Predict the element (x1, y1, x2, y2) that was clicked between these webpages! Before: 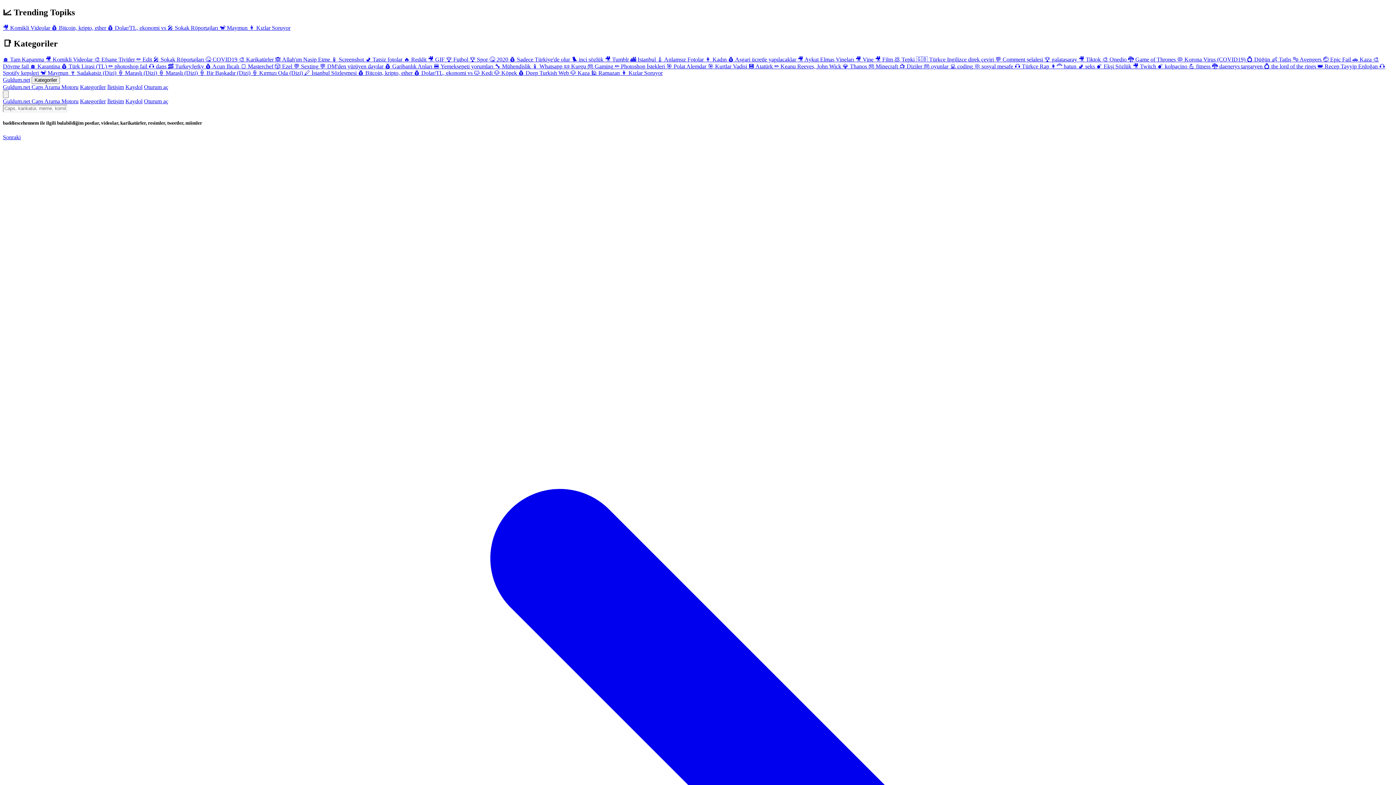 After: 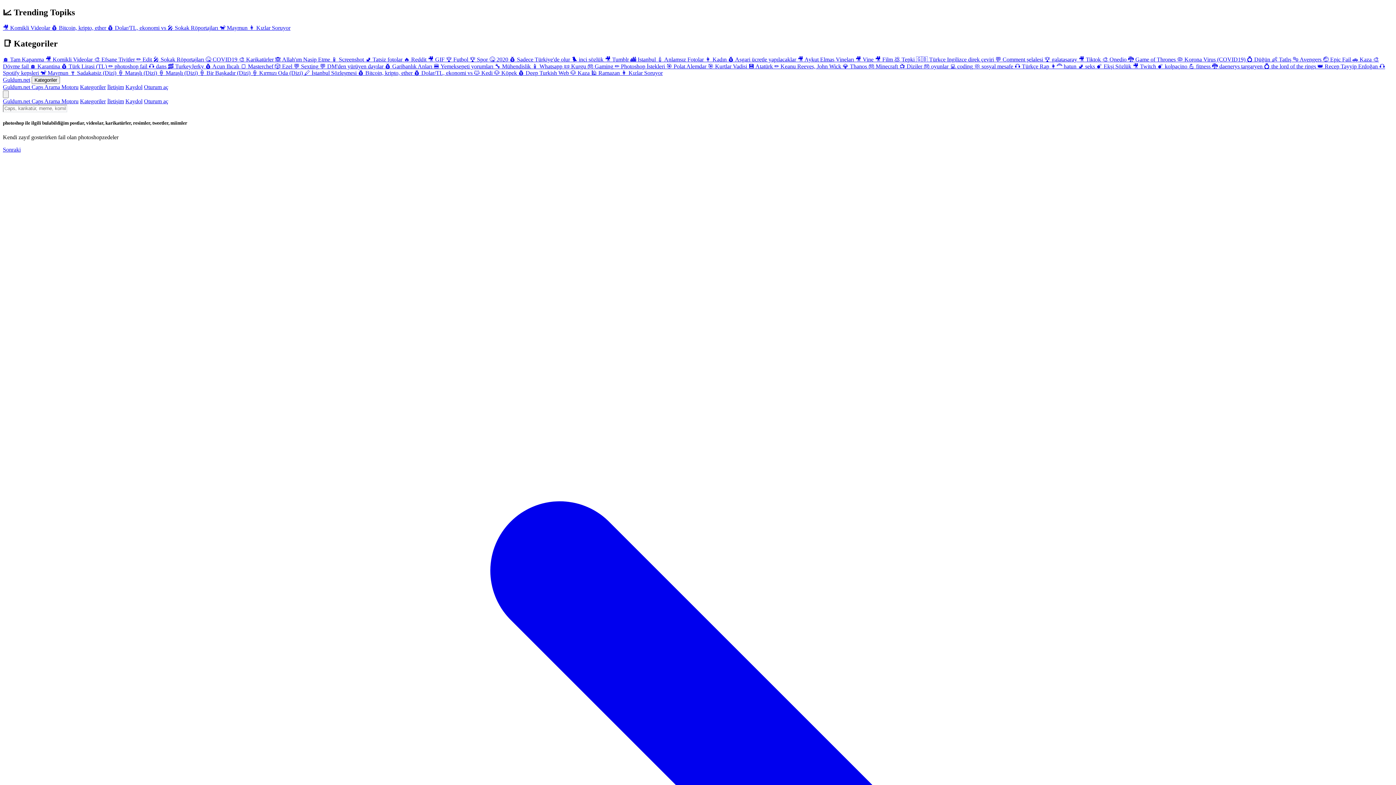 Action: bbox: (108, 63, 148, 69) label: ✏️ photoshop fail 